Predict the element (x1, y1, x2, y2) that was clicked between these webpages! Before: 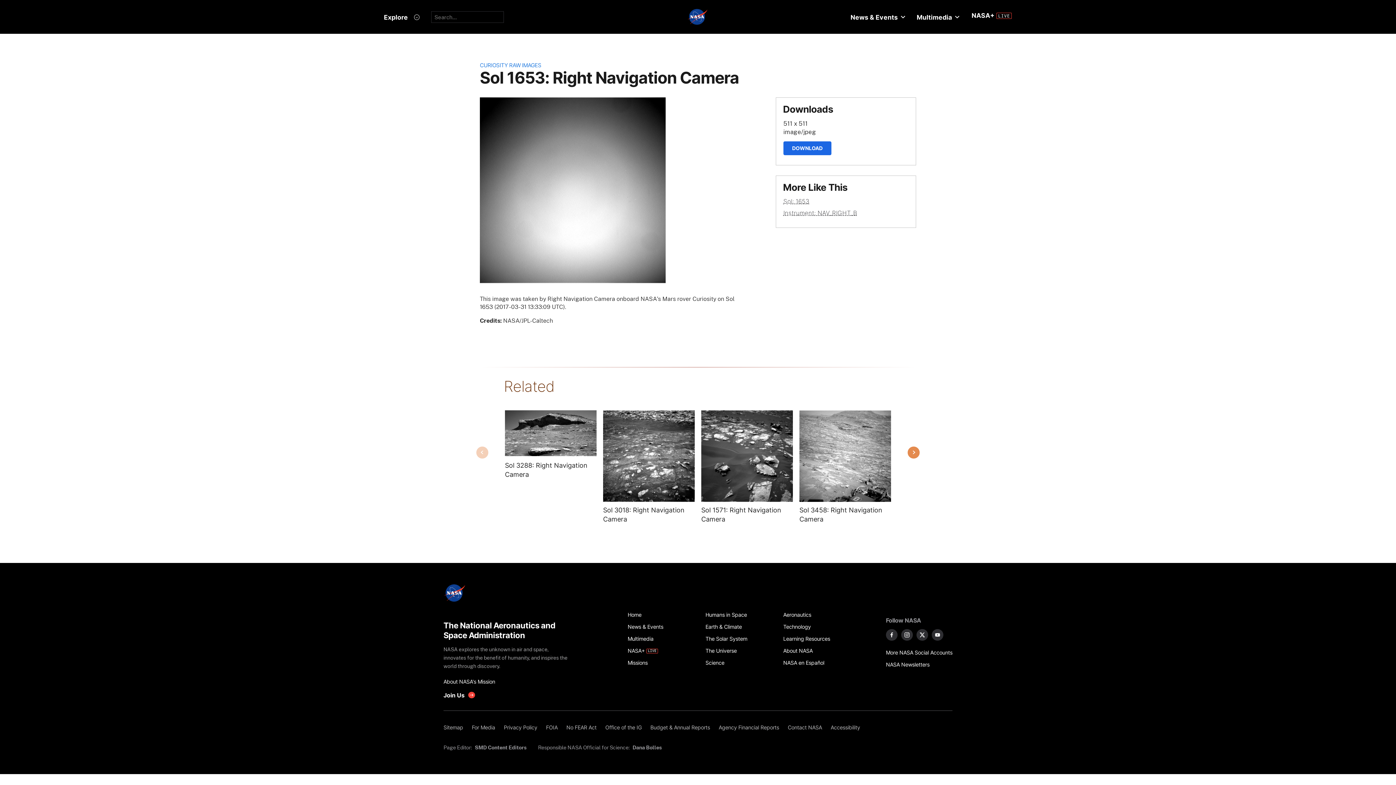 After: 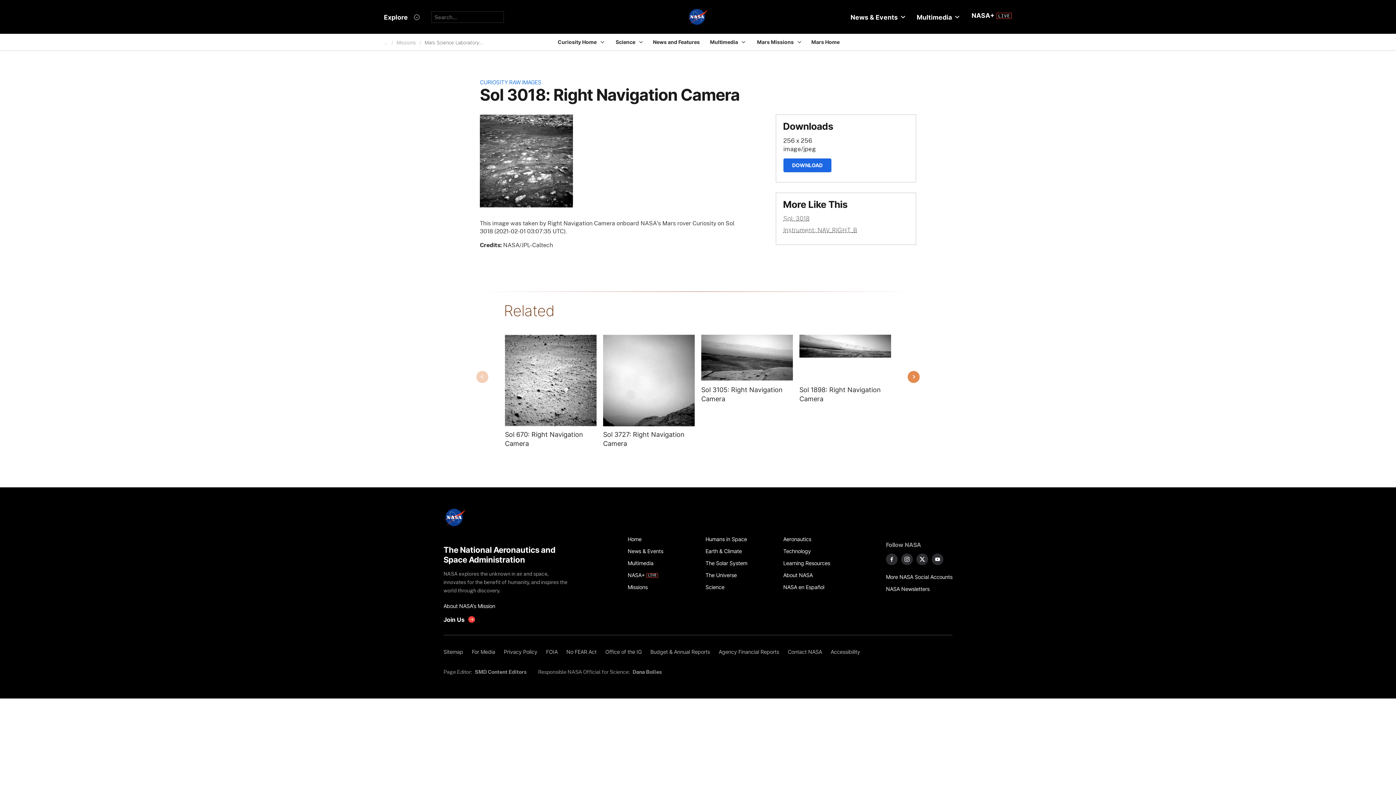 Action: label: Sol 3018: Right Navigation Camera bbox: (603, 505, 694, 524)